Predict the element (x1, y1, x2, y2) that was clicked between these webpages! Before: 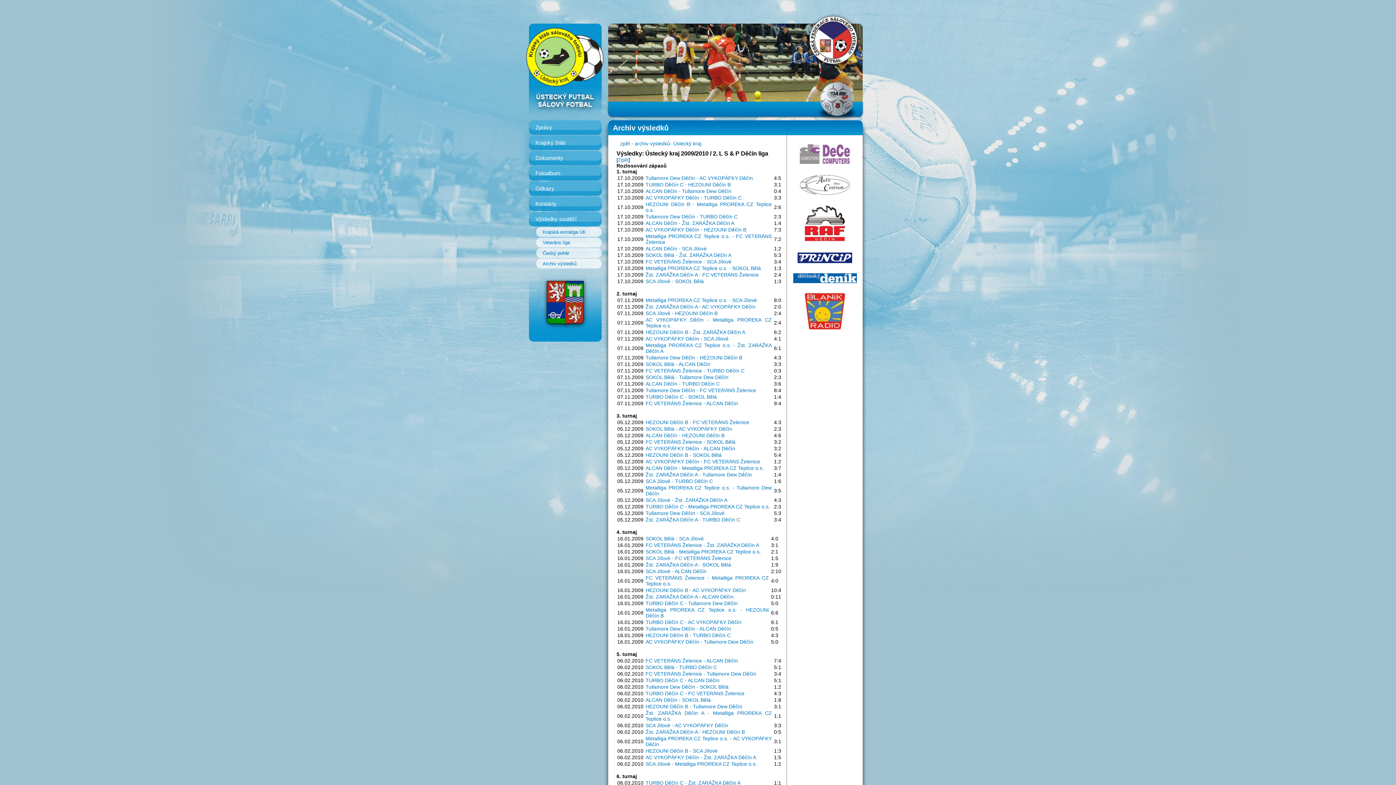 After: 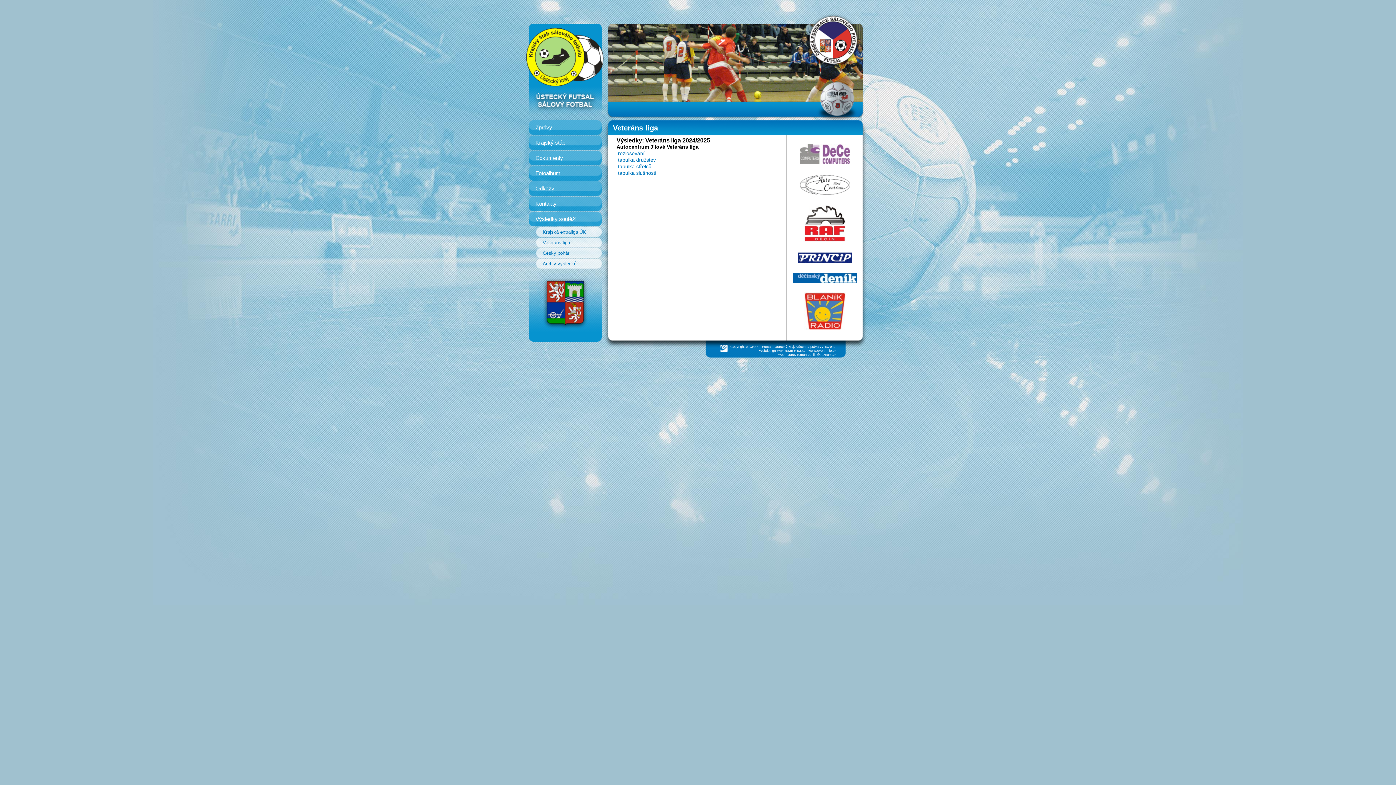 Action: bbox: (536, 237, 601, 247) label: Veteráns liga